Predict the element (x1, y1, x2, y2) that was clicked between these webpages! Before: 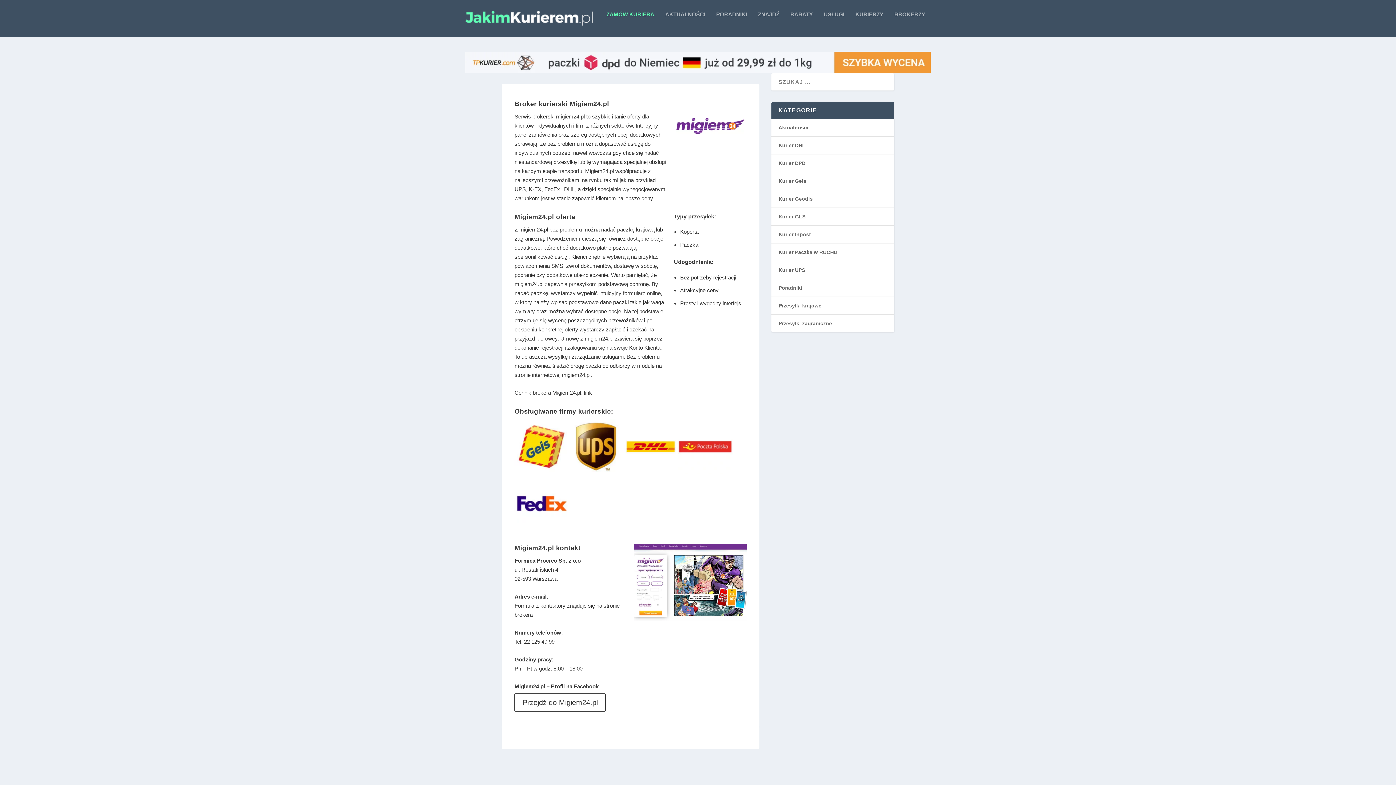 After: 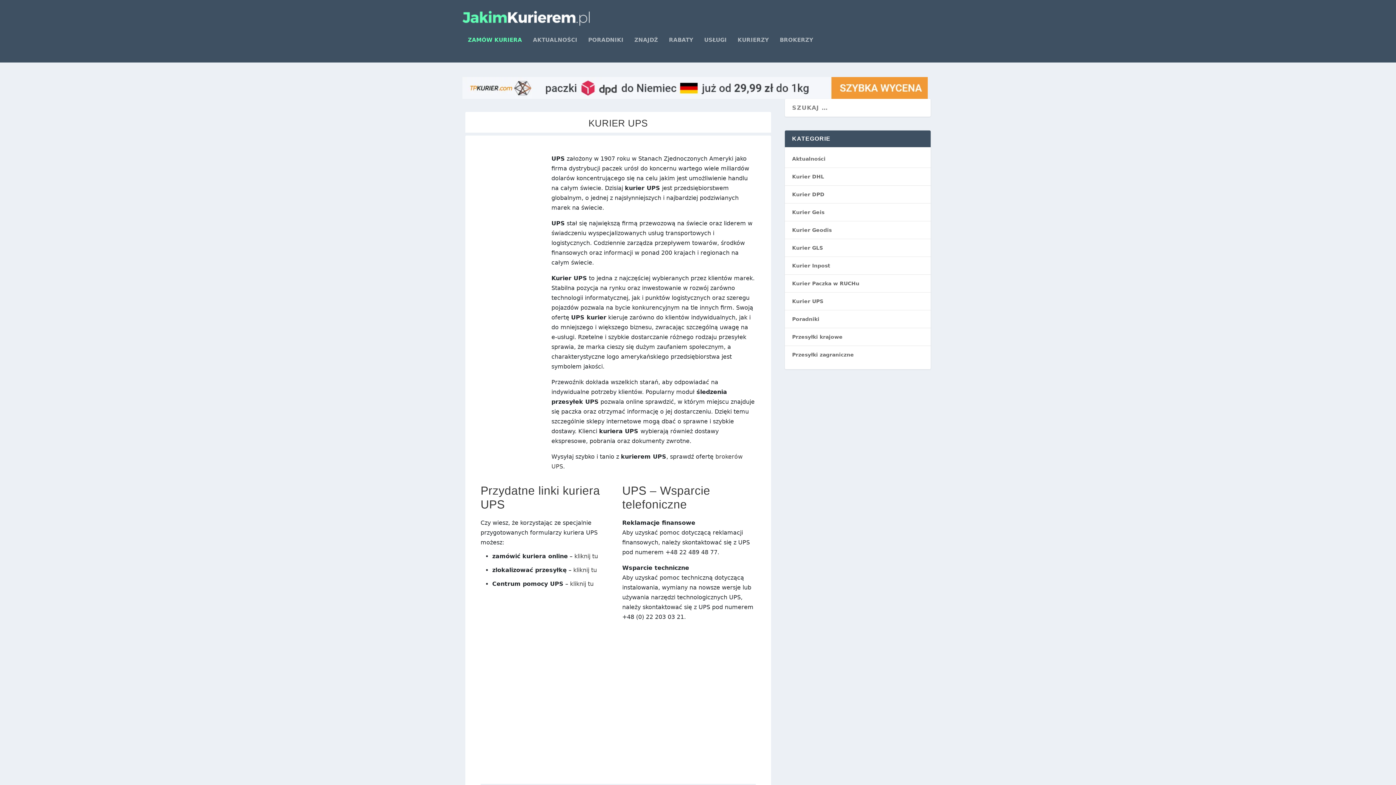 Action: bbox: (569, 469, 623, 475)